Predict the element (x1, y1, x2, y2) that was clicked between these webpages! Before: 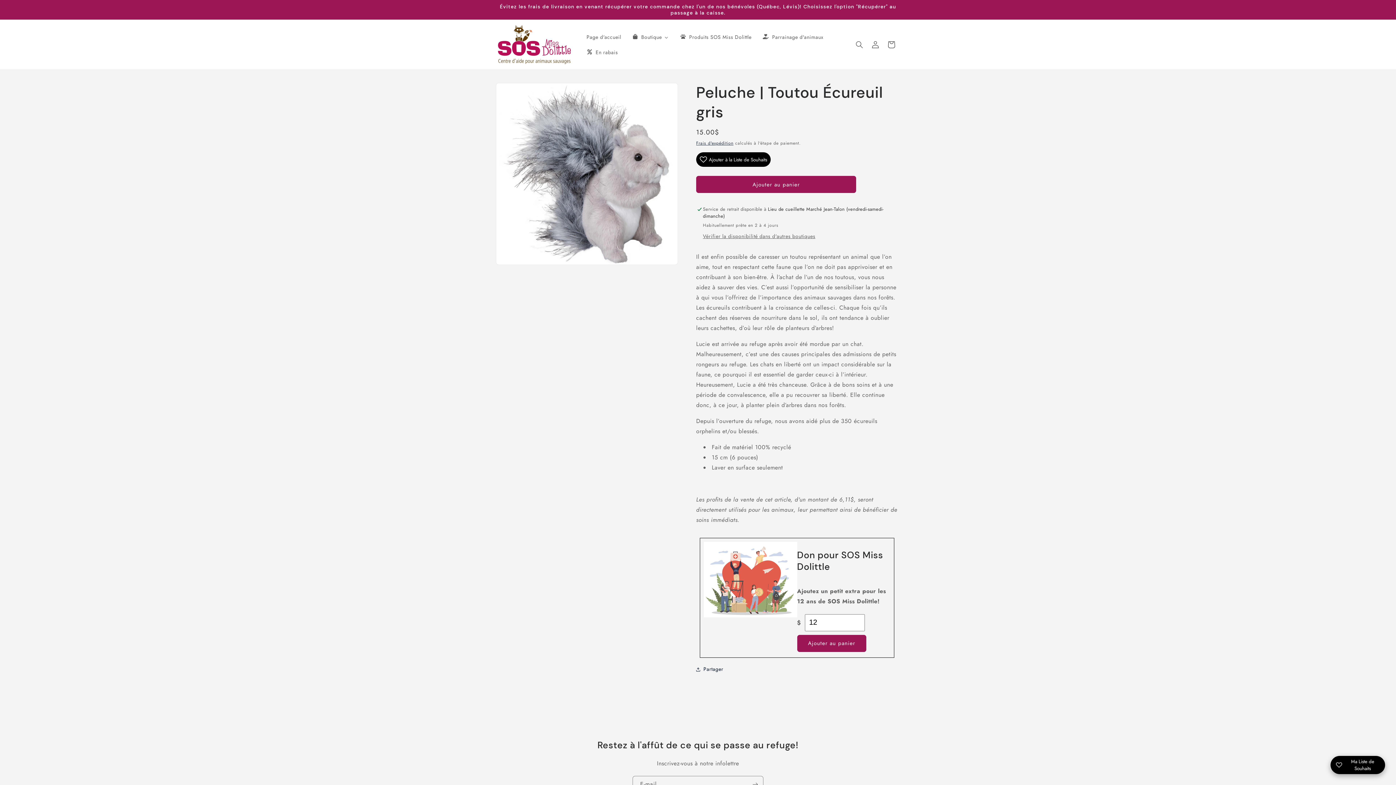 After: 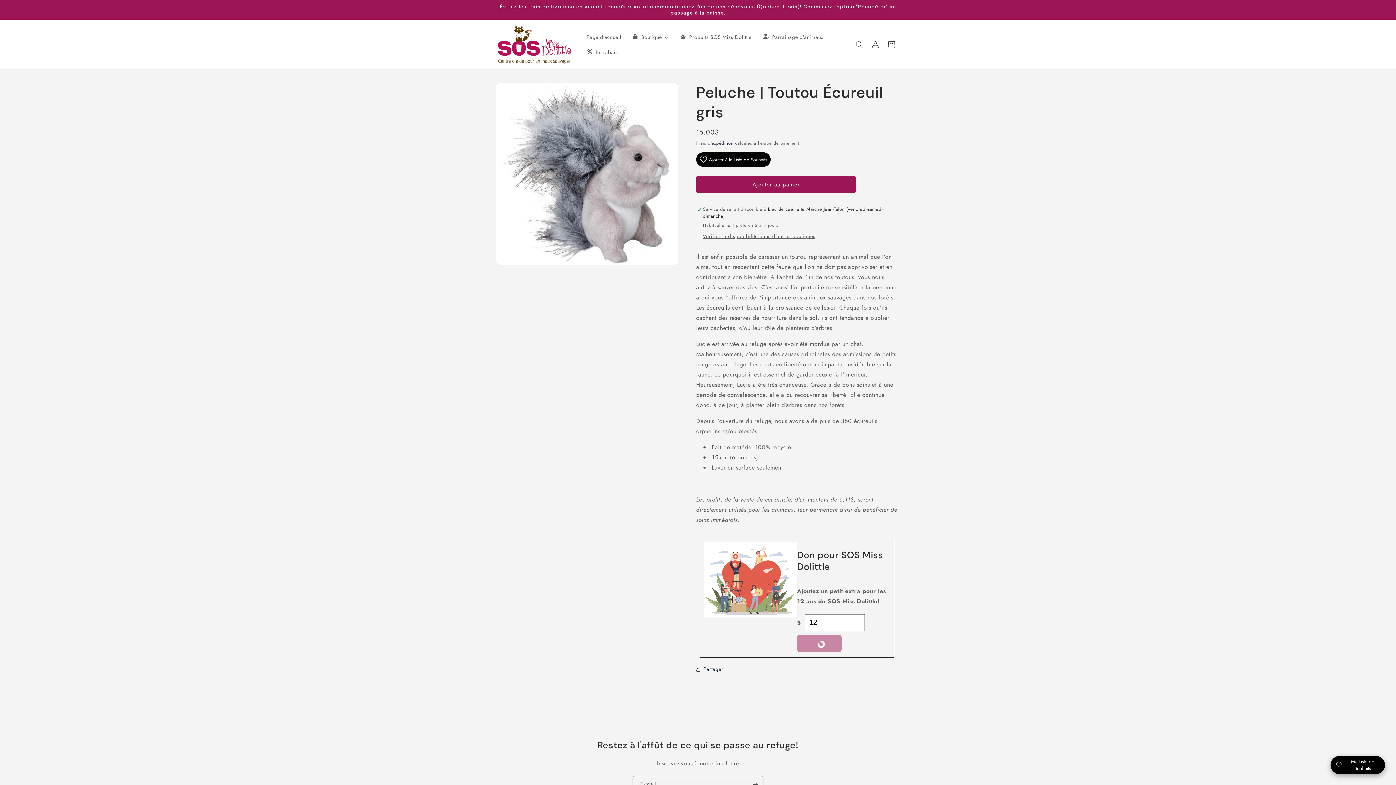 Action: bbox: (797, 635, 866, 652) label: Ajouter au panier